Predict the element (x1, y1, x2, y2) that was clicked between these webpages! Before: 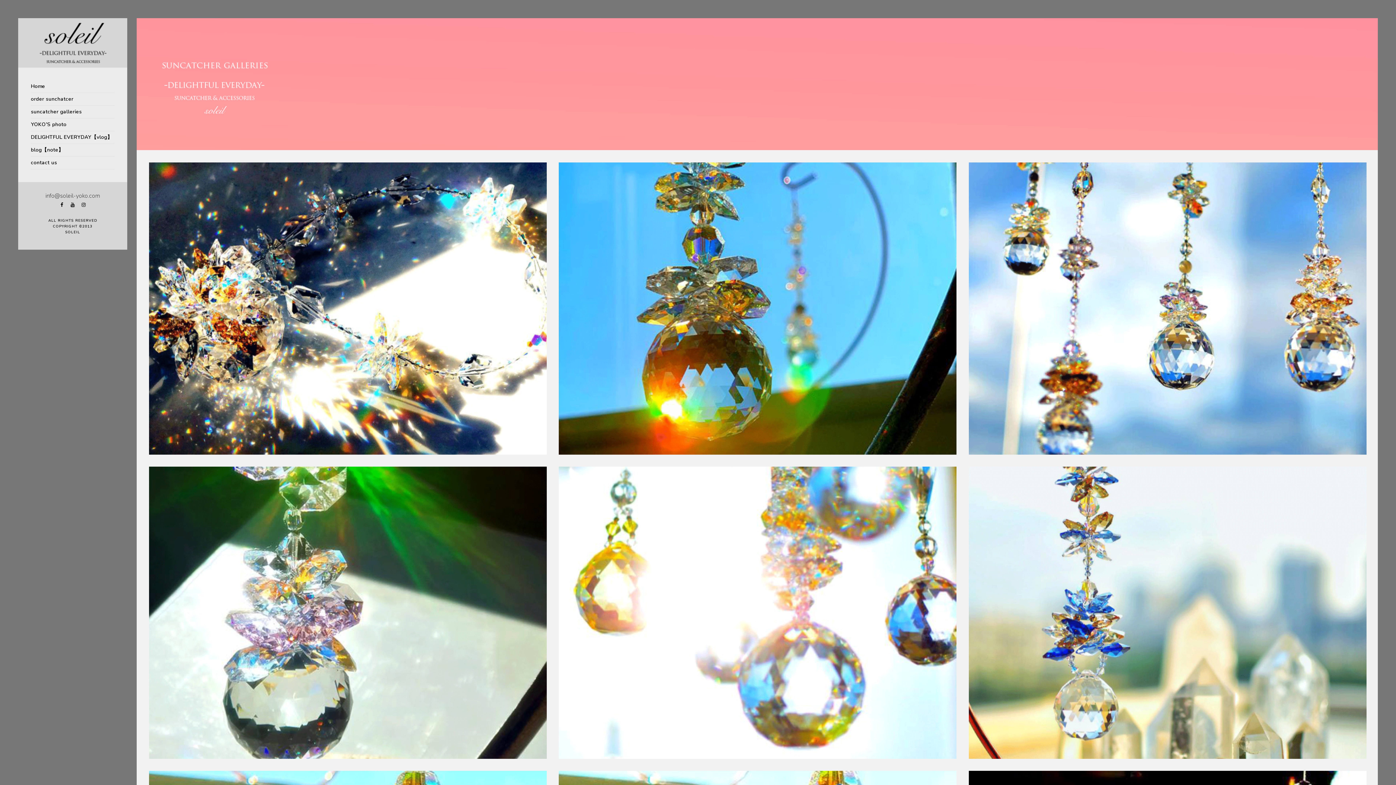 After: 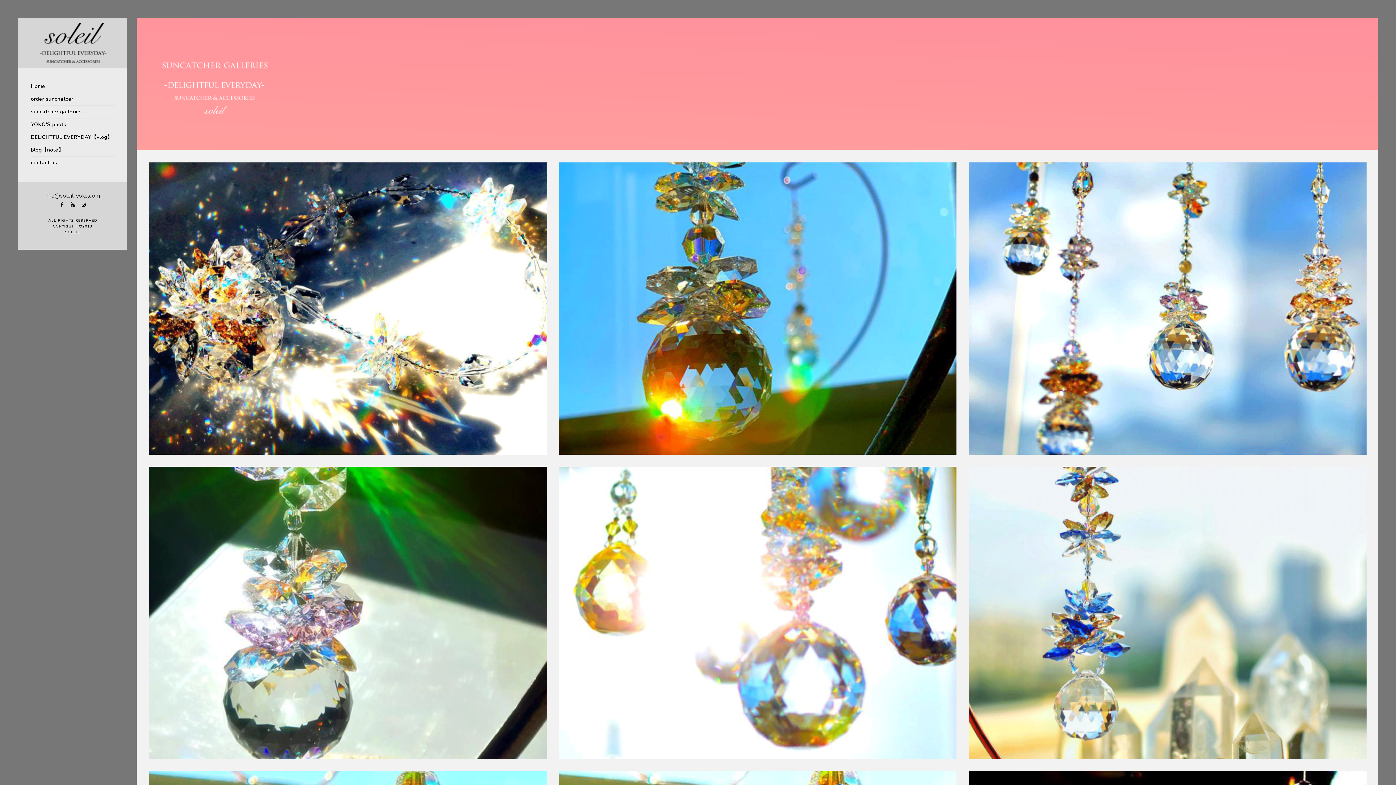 Action: bbox: (30, 105, 114, 118) label: suncatcher galleries